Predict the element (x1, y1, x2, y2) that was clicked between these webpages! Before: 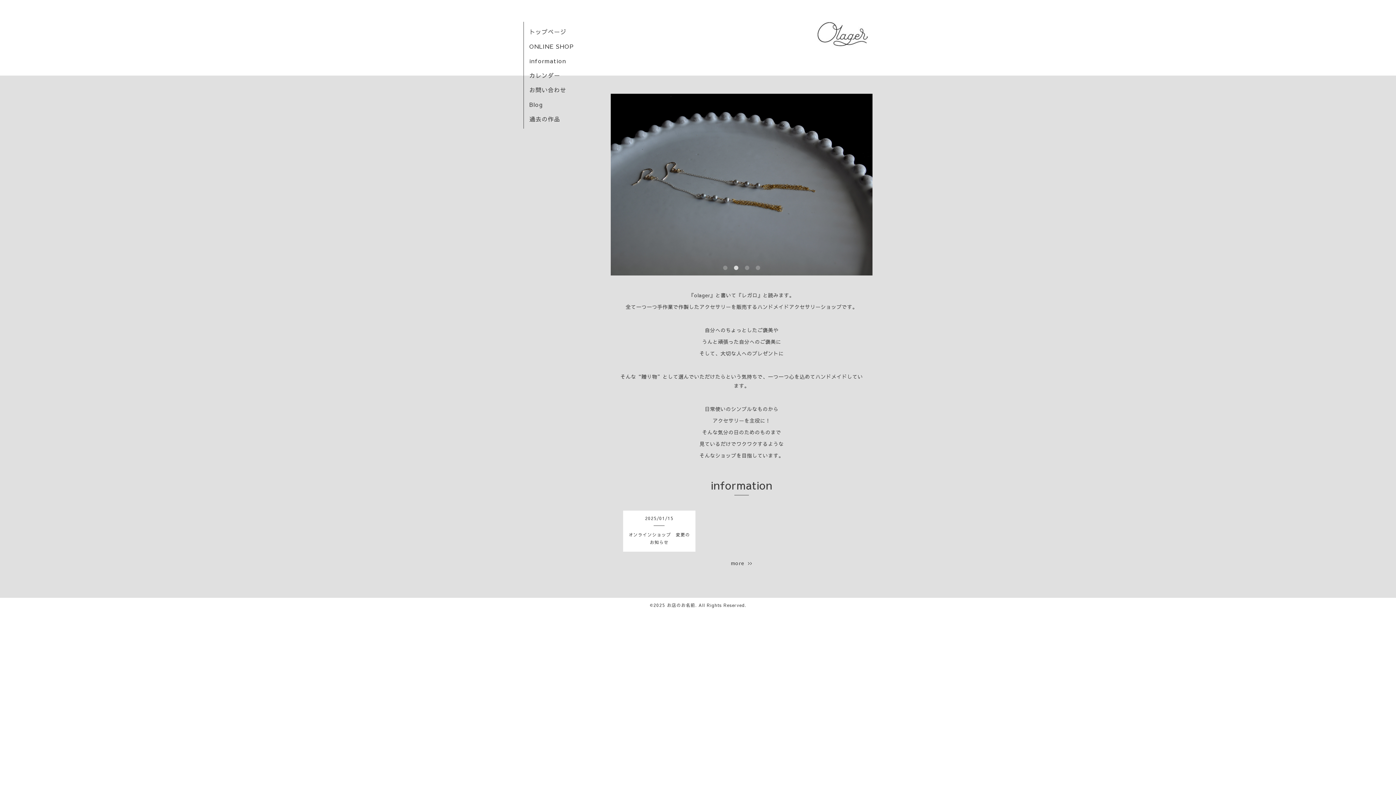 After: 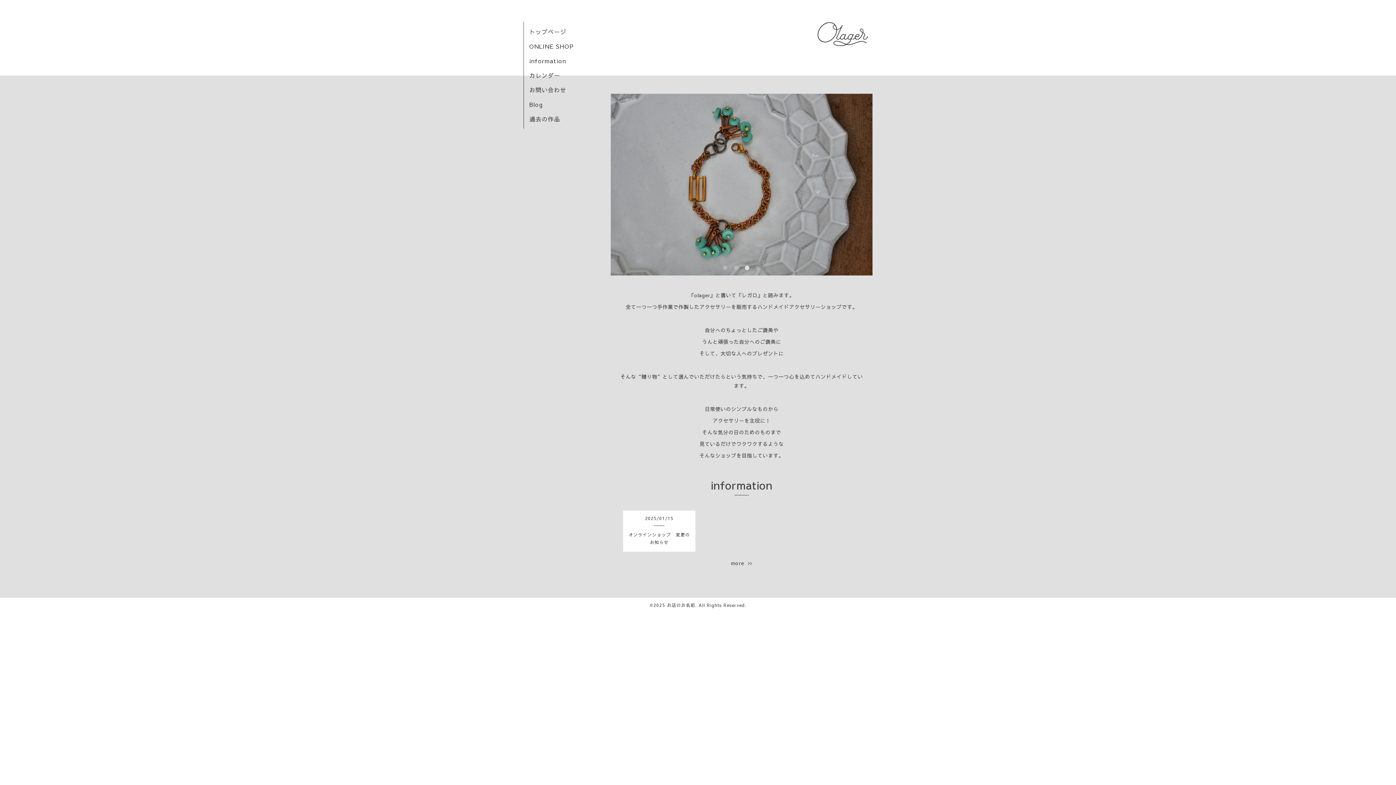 Action: label: トップページ bbox: (529, 27, 566, 35)